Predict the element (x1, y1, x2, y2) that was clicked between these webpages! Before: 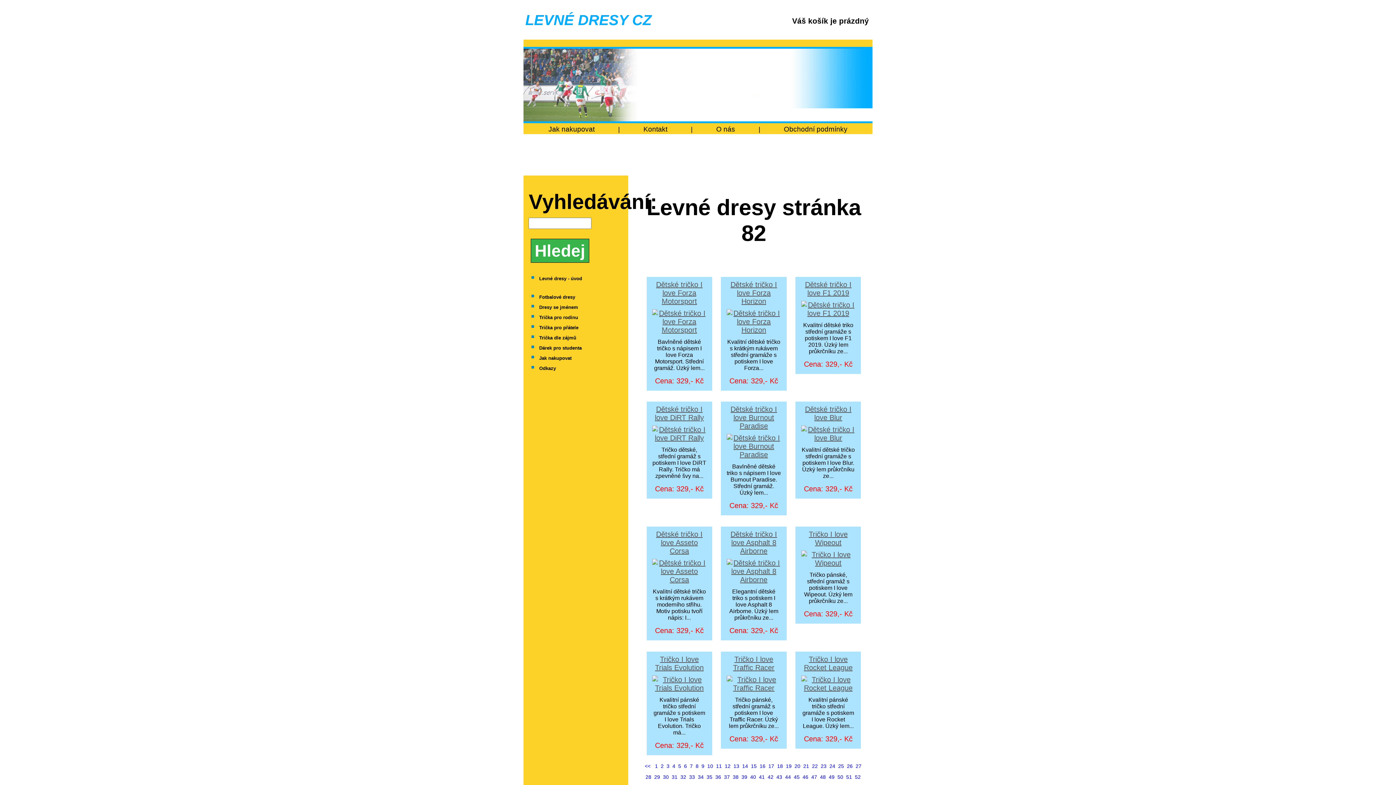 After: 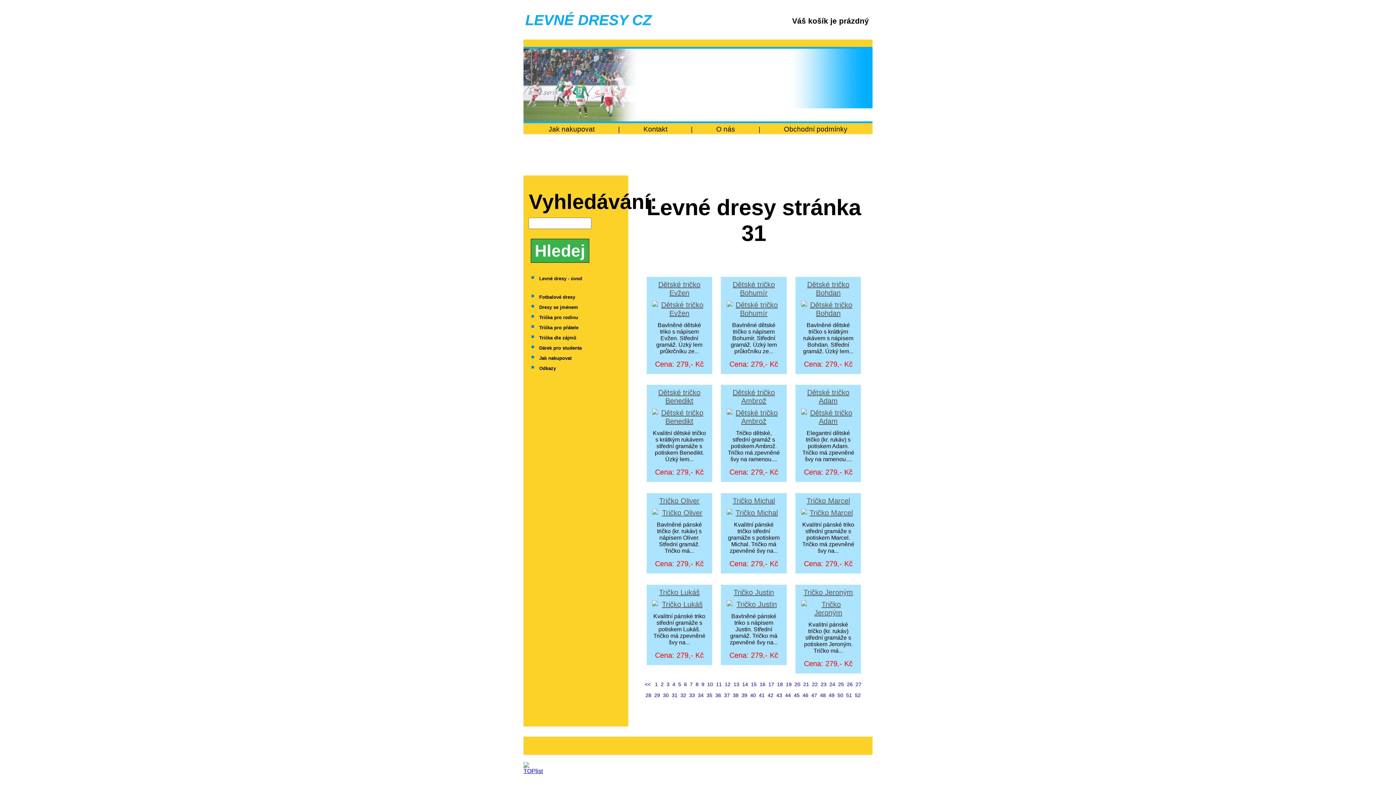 Action: label: 31 bbox: (671, 774, 677, 780)